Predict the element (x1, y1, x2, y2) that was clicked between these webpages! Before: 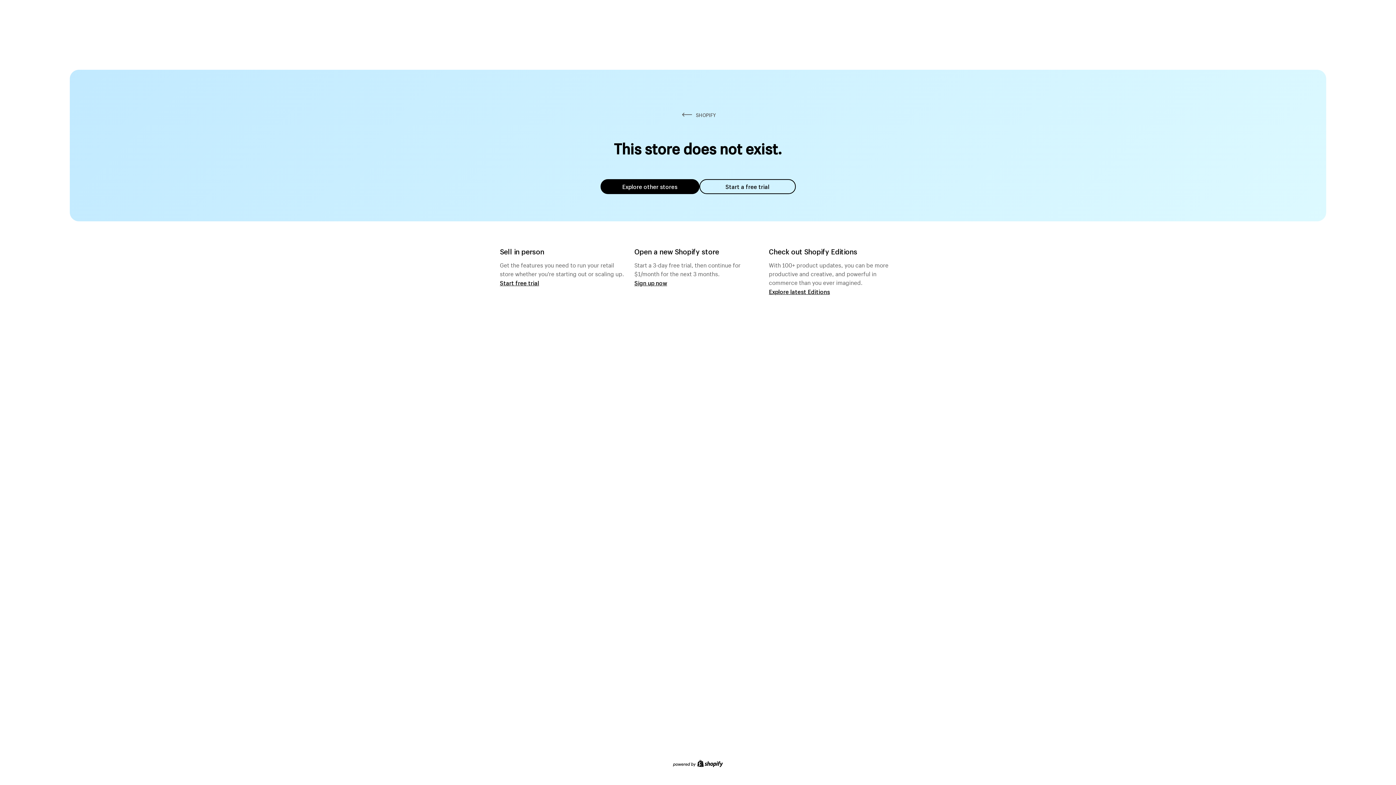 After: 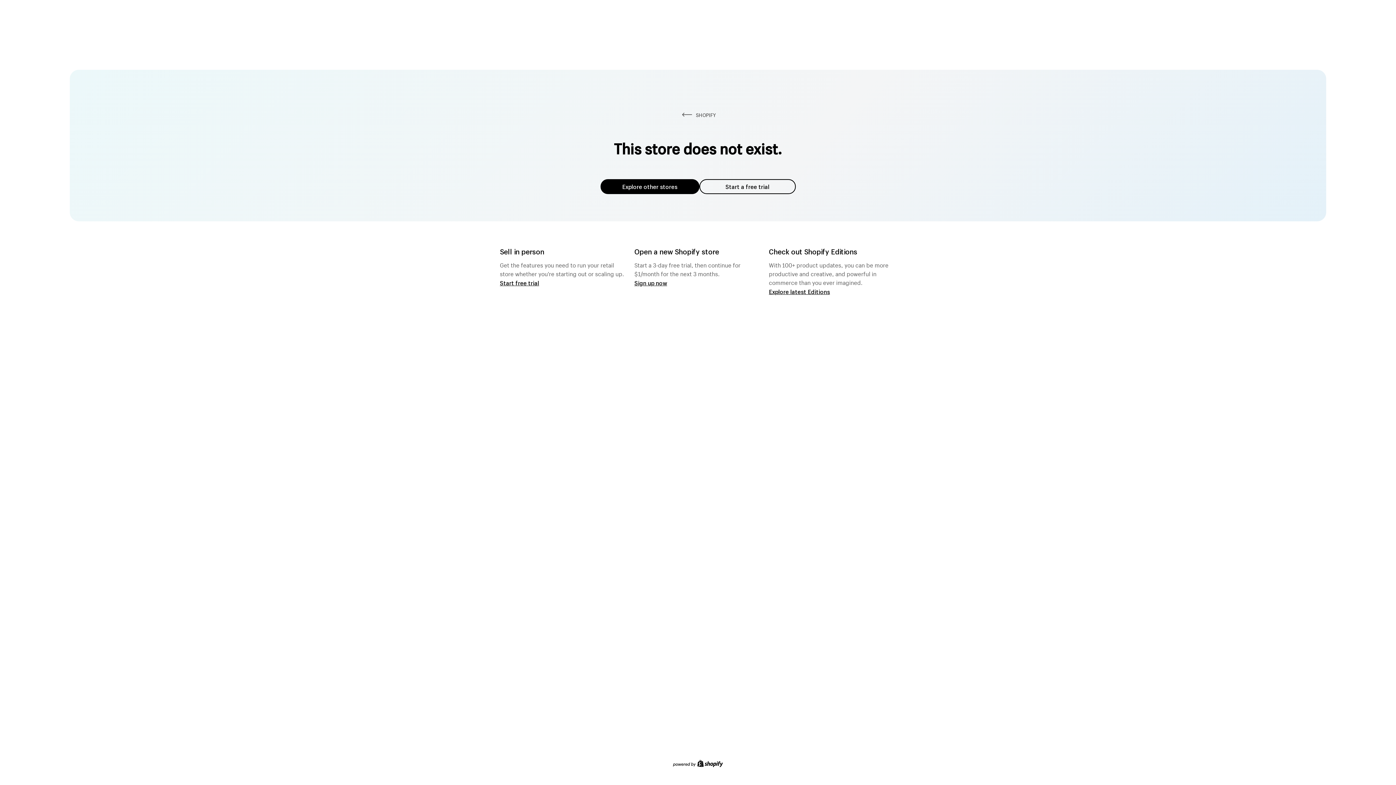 Action: label: Explore other stores bbox: (600, 179, 699, 194)